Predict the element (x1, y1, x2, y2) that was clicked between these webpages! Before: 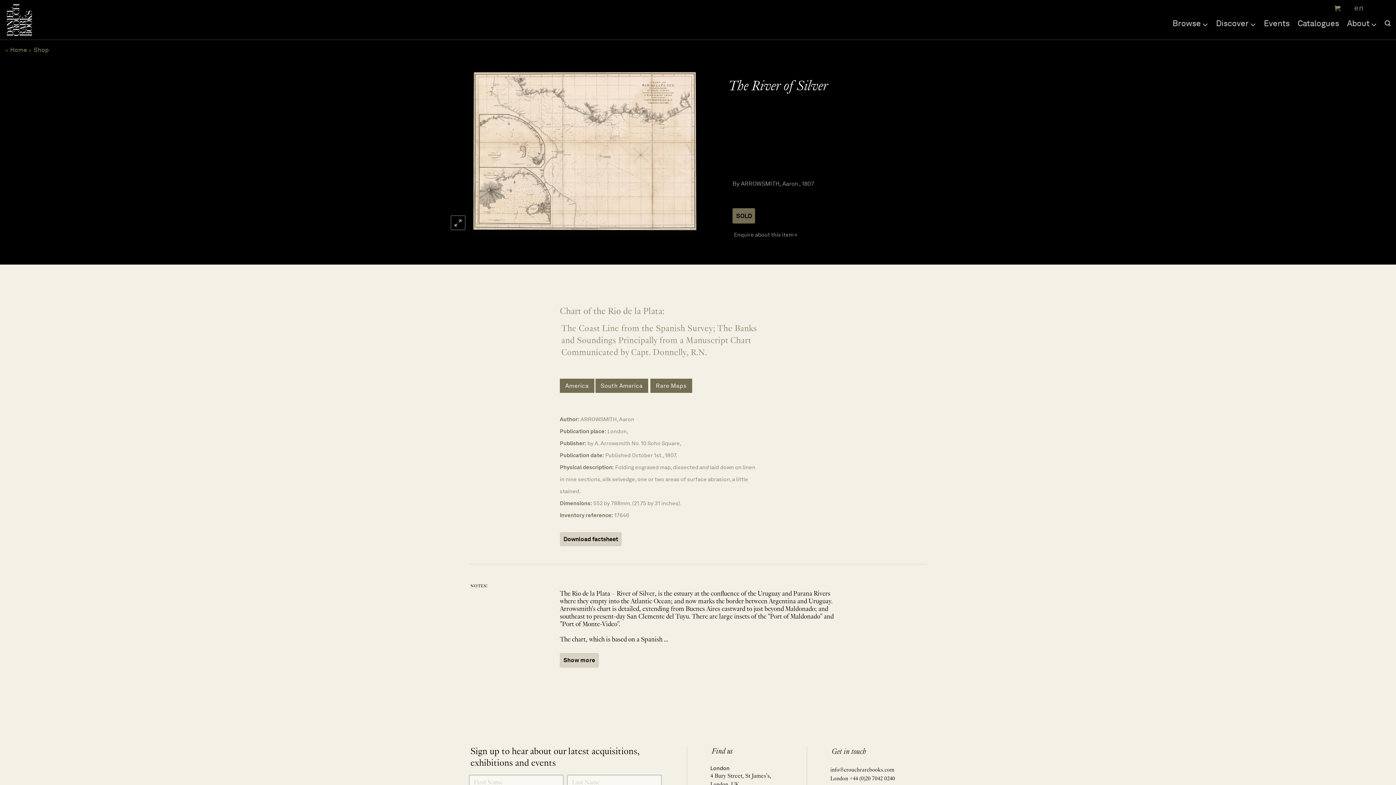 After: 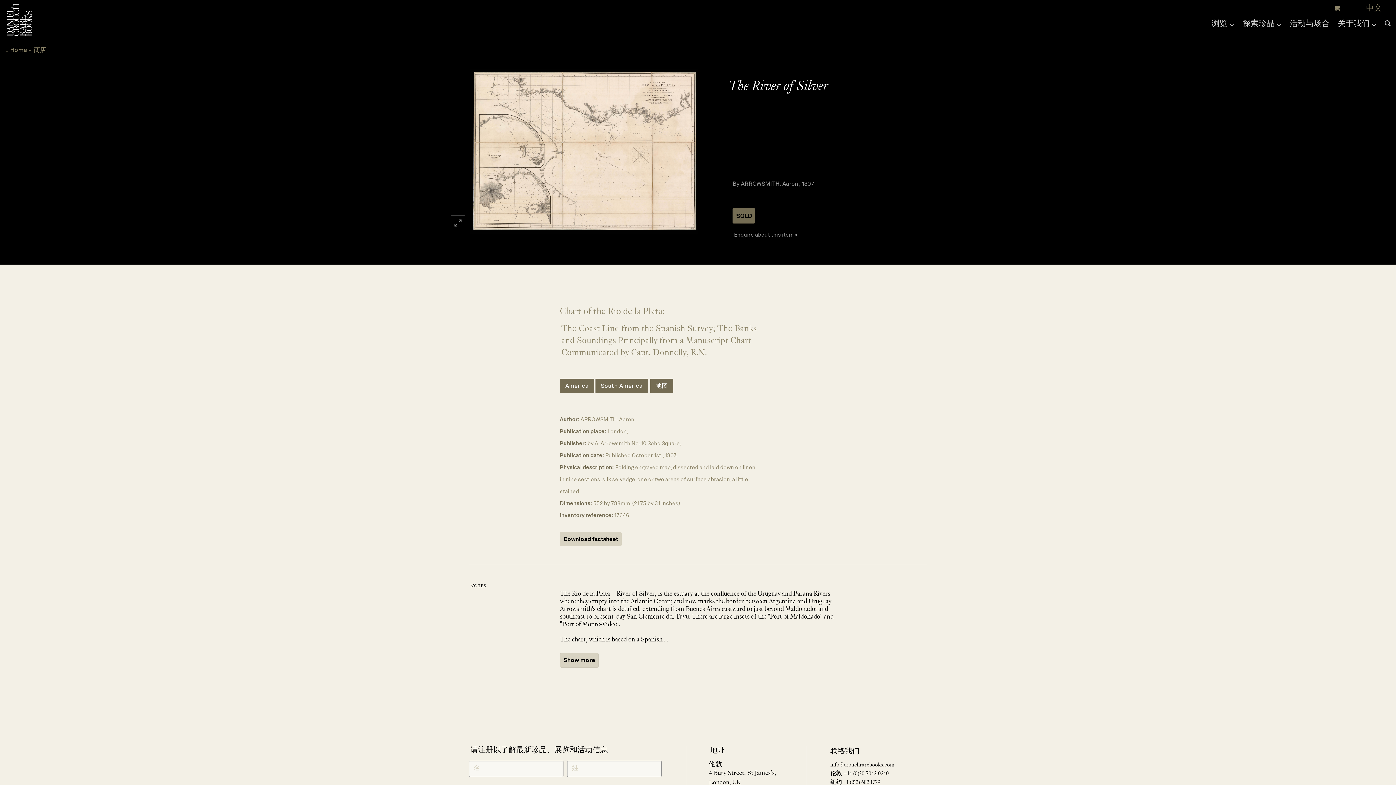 Action: bbox: (1362, 2, 1386, 13)